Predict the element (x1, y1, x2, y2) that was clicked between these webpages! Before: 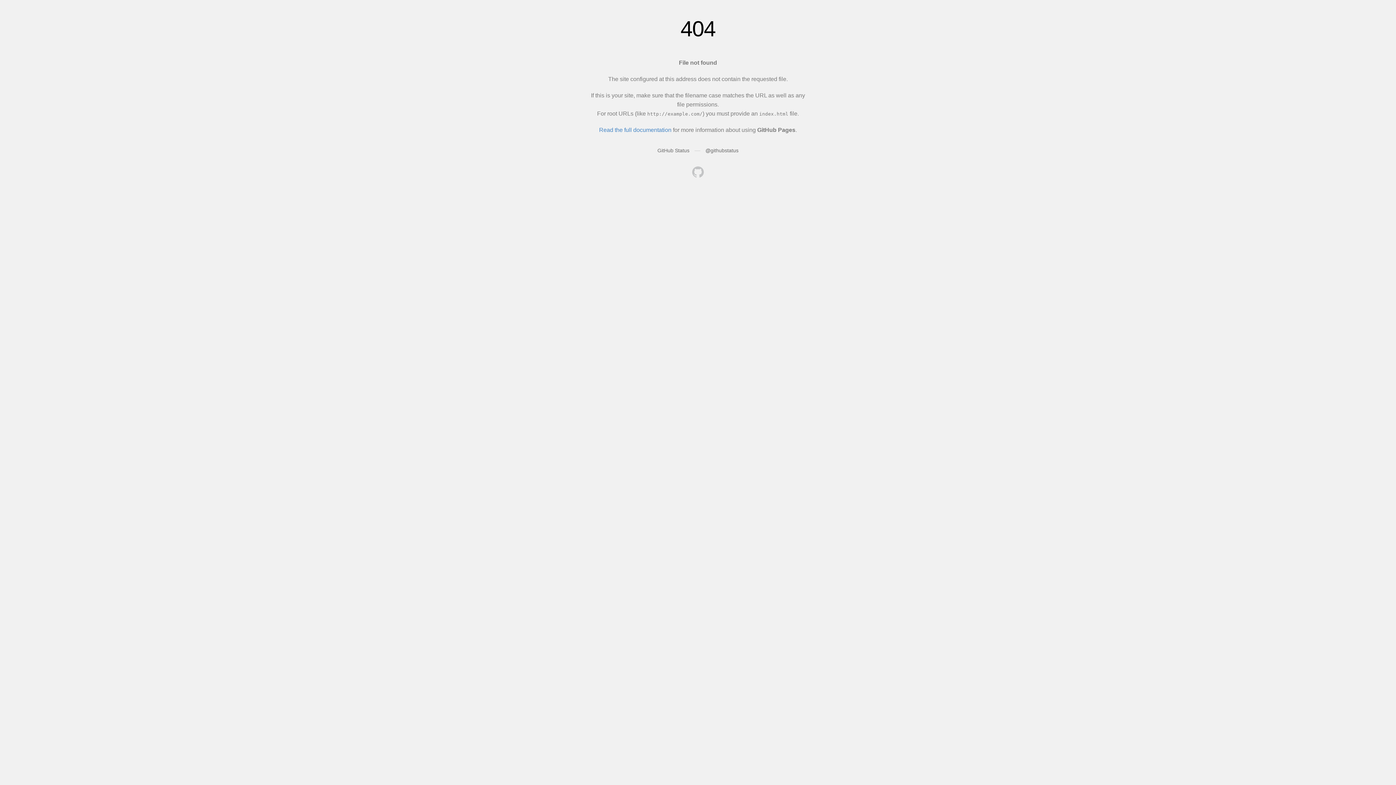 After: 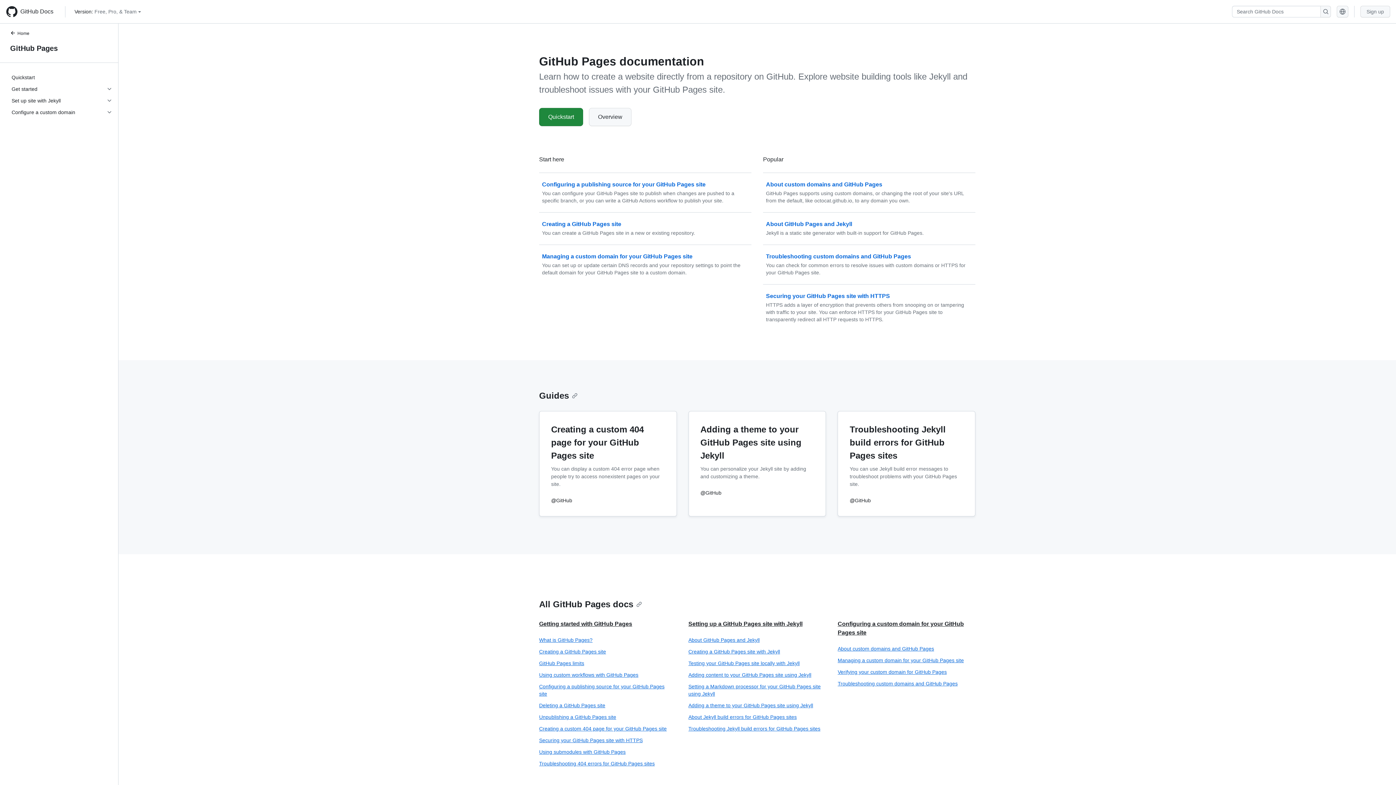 Action: label: Read the full documentation bbox: (599, 126, 671, 133)